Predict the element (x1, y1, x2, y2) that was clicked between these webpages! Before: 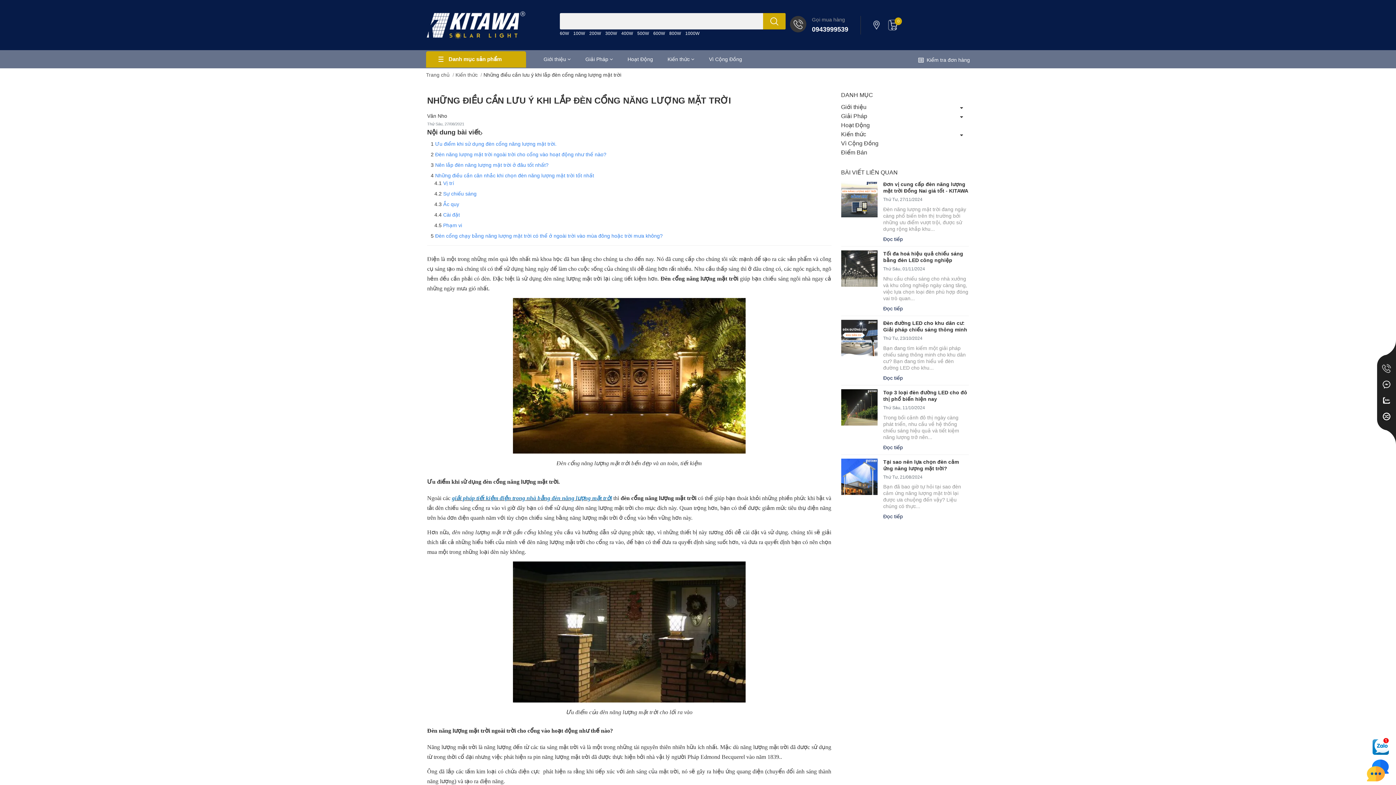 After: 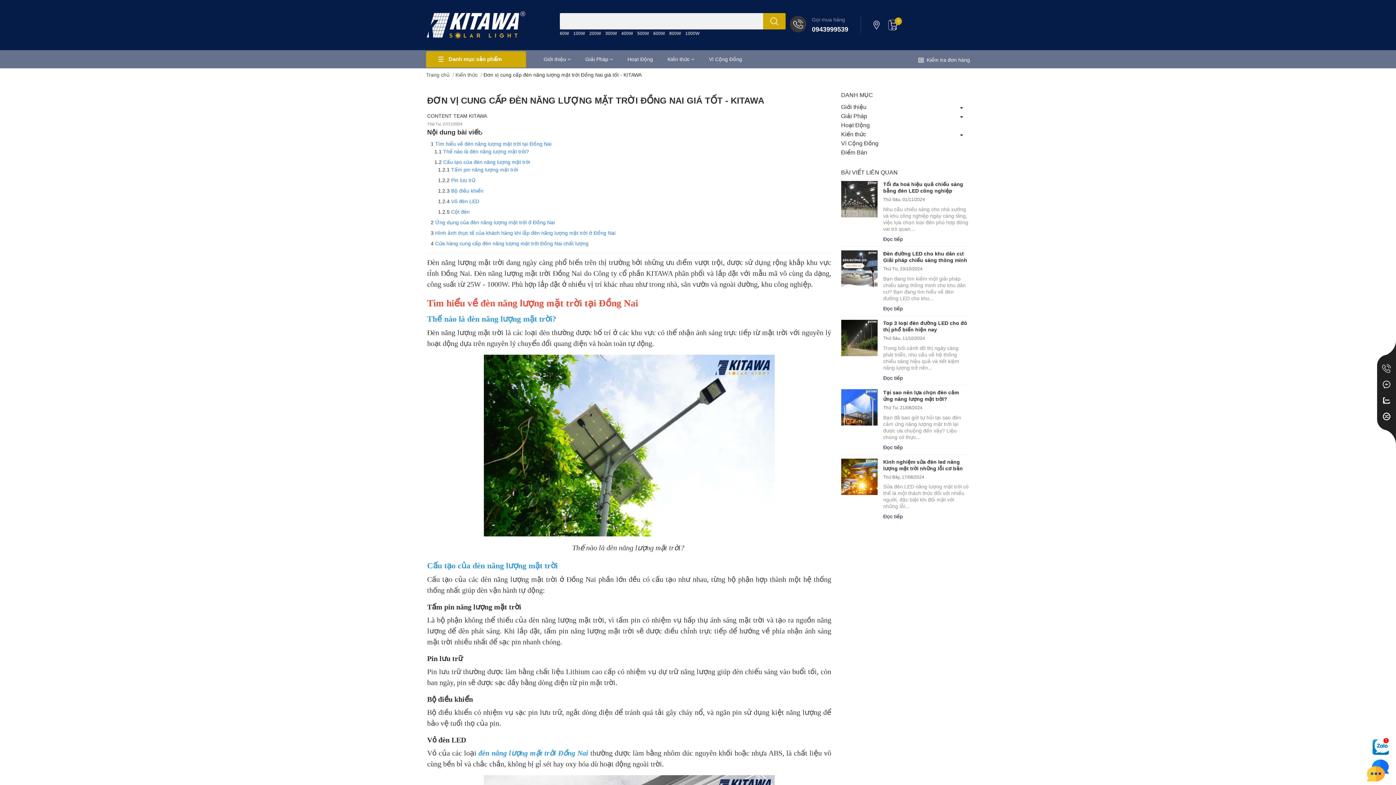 Action: bbox: (883, 236, 969, 242) label: Đọc tiếp